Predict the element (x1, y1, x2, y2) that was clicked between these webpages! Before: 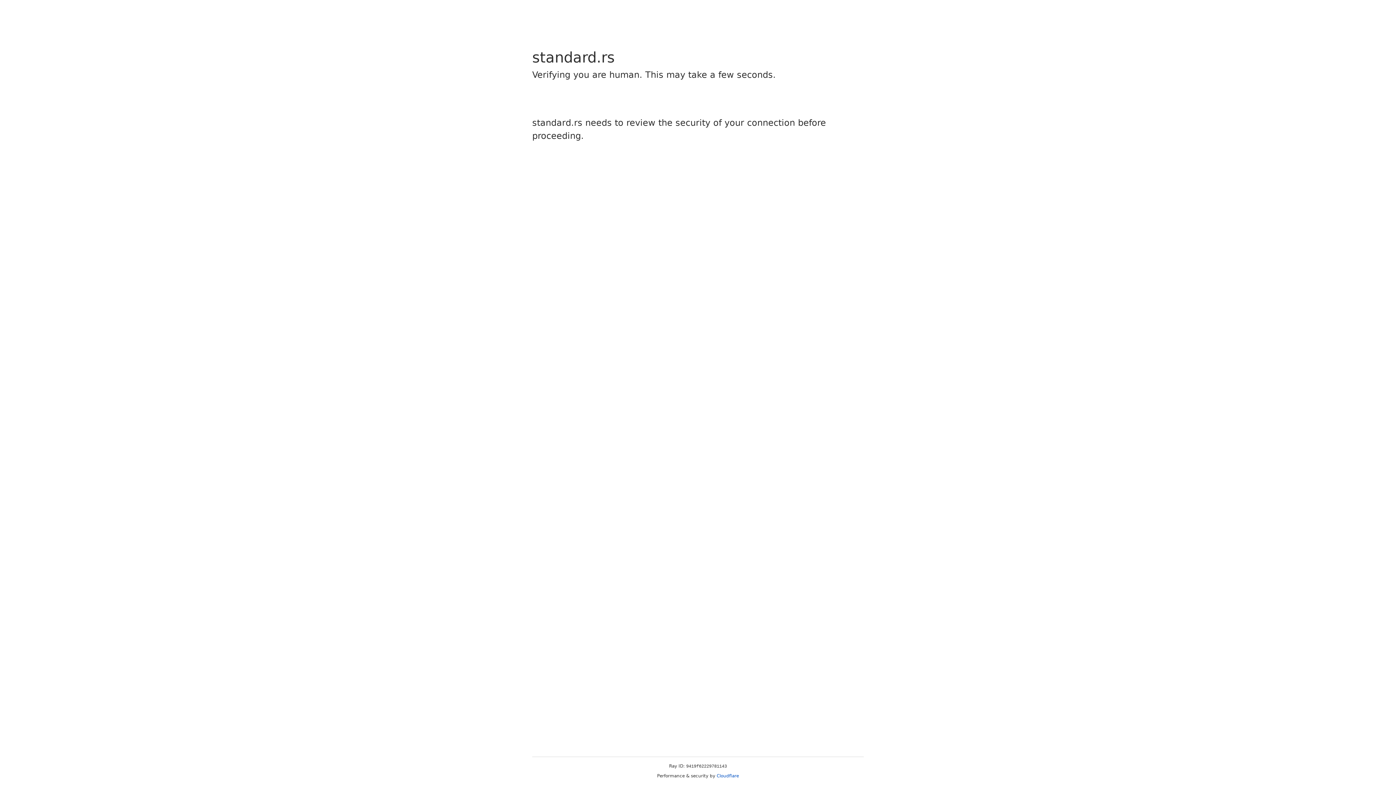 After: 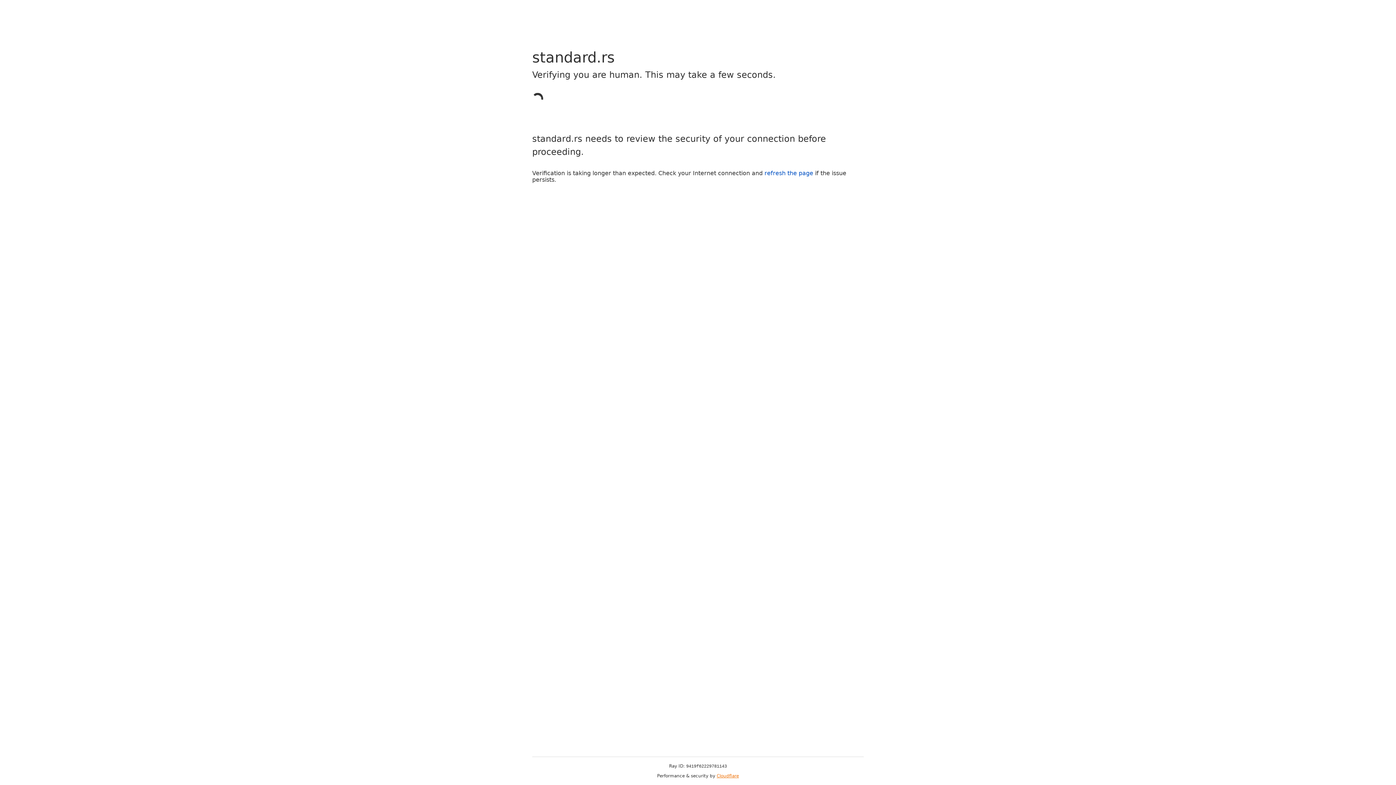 Action: label: Cloudflare bbox: (716, 773, 739, 778)